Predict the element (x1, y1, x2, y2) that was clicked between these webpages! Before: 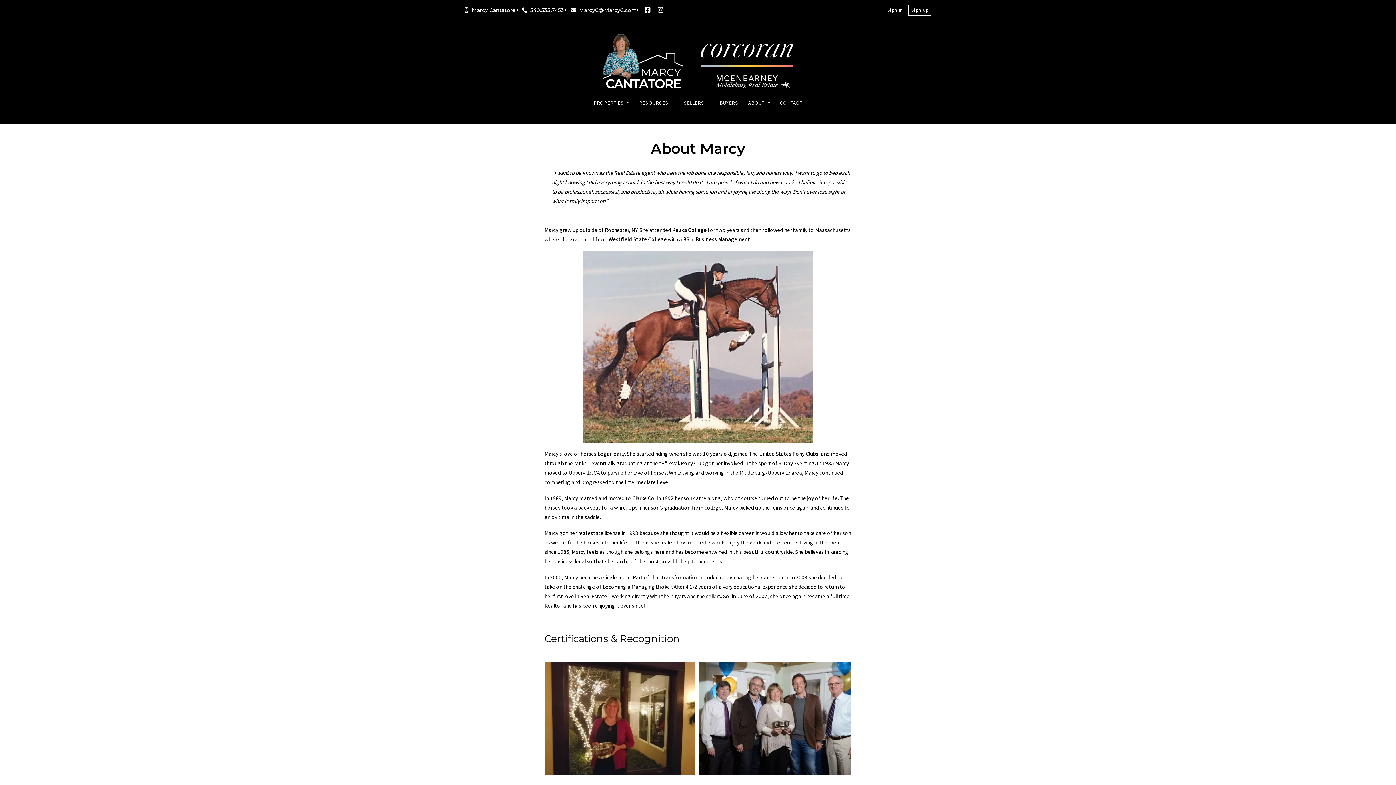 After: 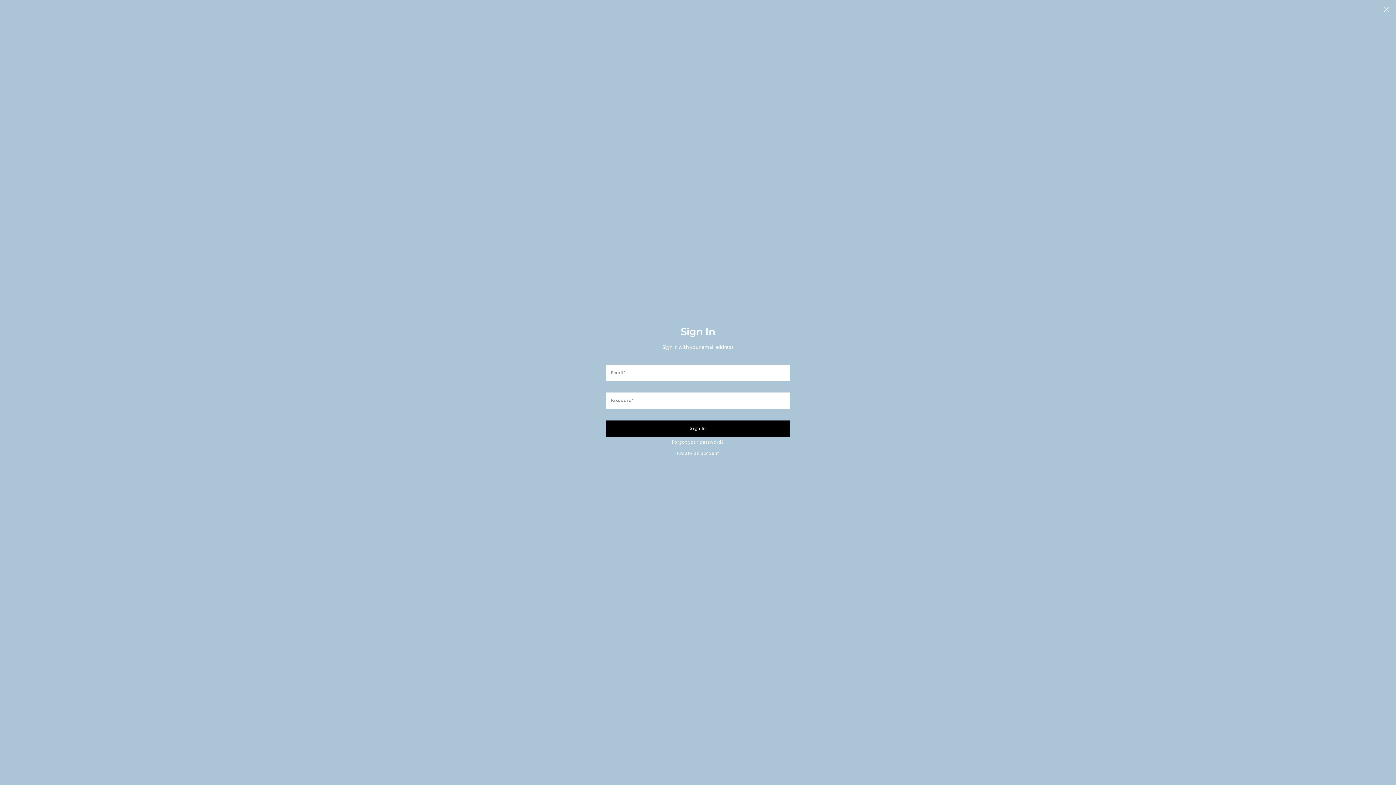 Action: label: Sign In bbox: (885, 4, 905, 15)